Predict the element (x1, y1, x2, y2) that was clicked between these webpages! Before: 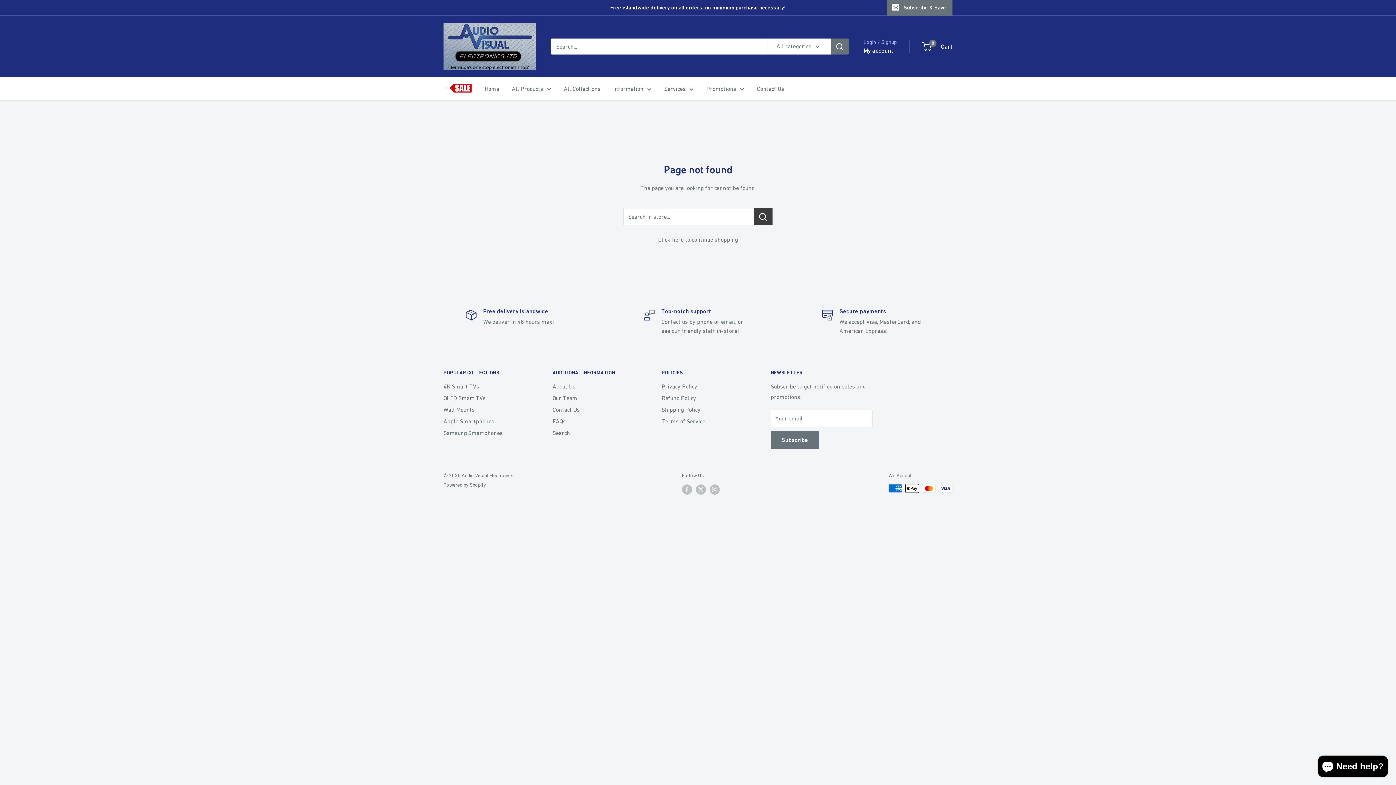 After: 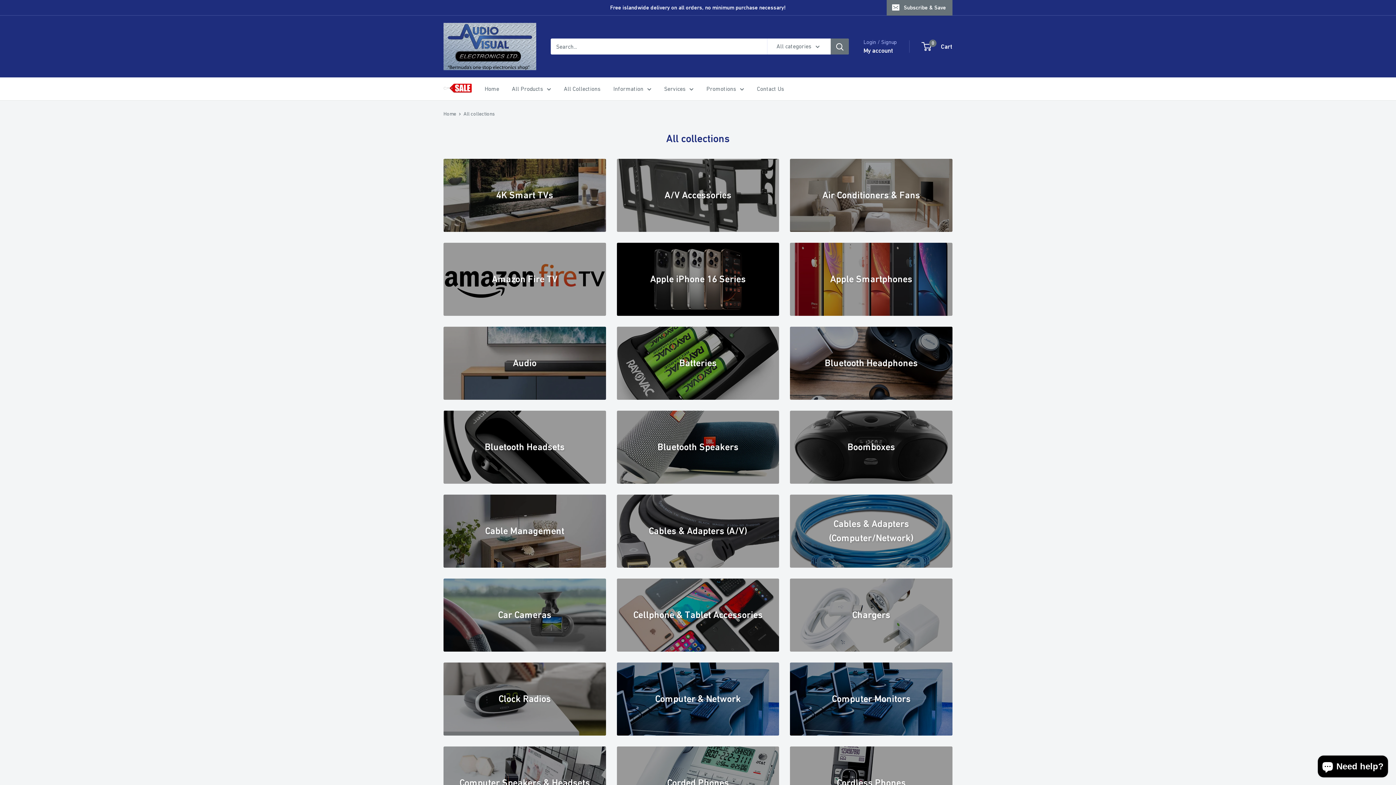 Action: label: All Collections bbox: (564, 83, 600, 94)